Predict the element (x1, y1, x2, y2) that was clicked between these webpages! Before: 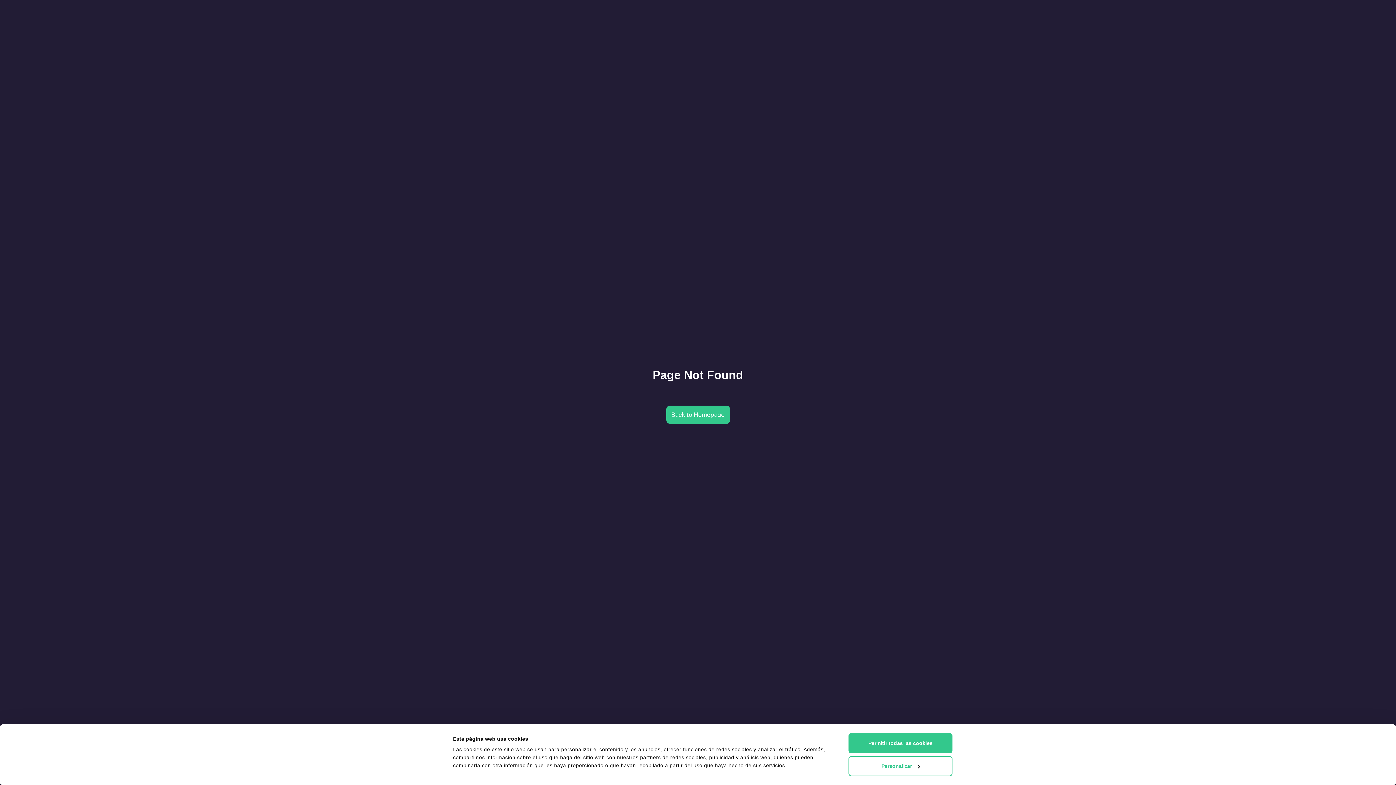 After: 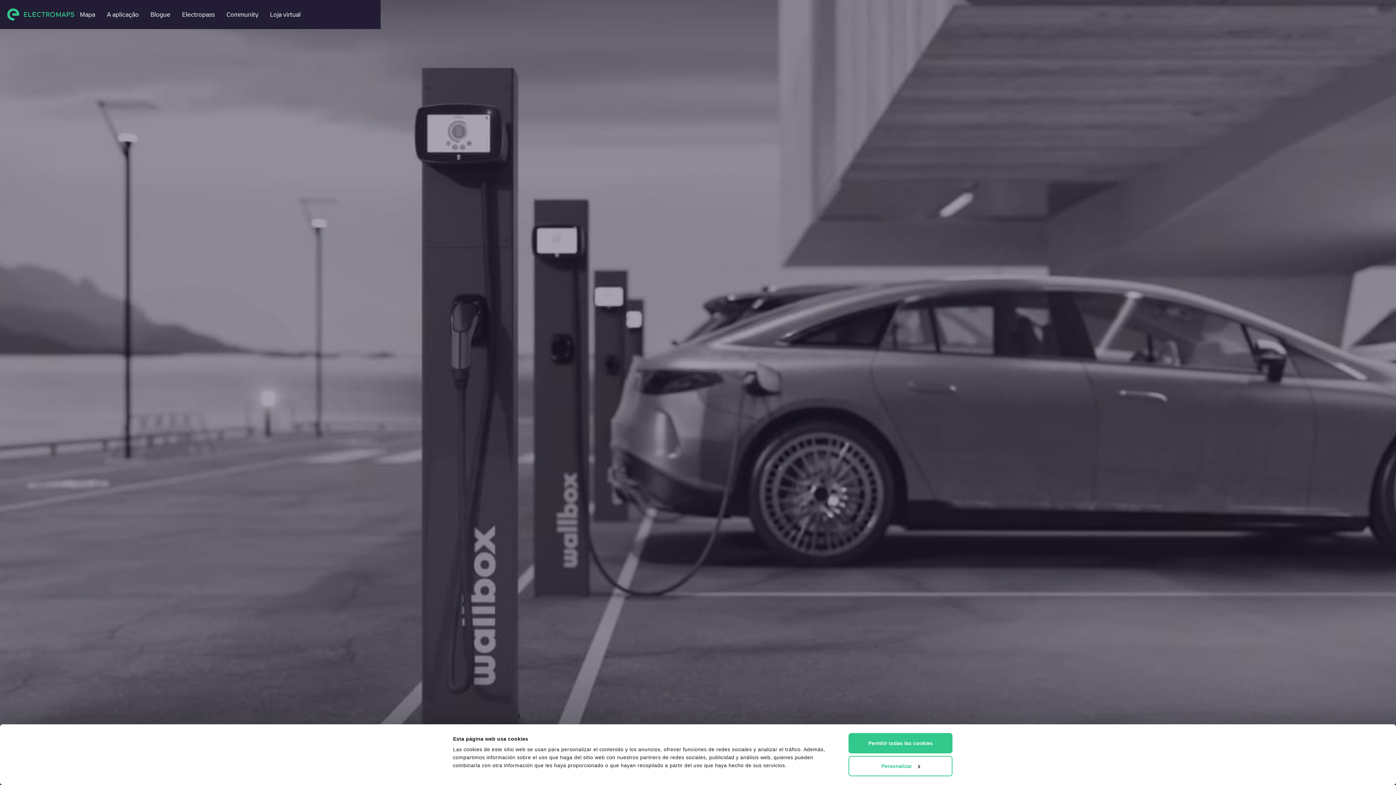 Action: bbox: (666, 405, 730, 424) label: Back to Homepage